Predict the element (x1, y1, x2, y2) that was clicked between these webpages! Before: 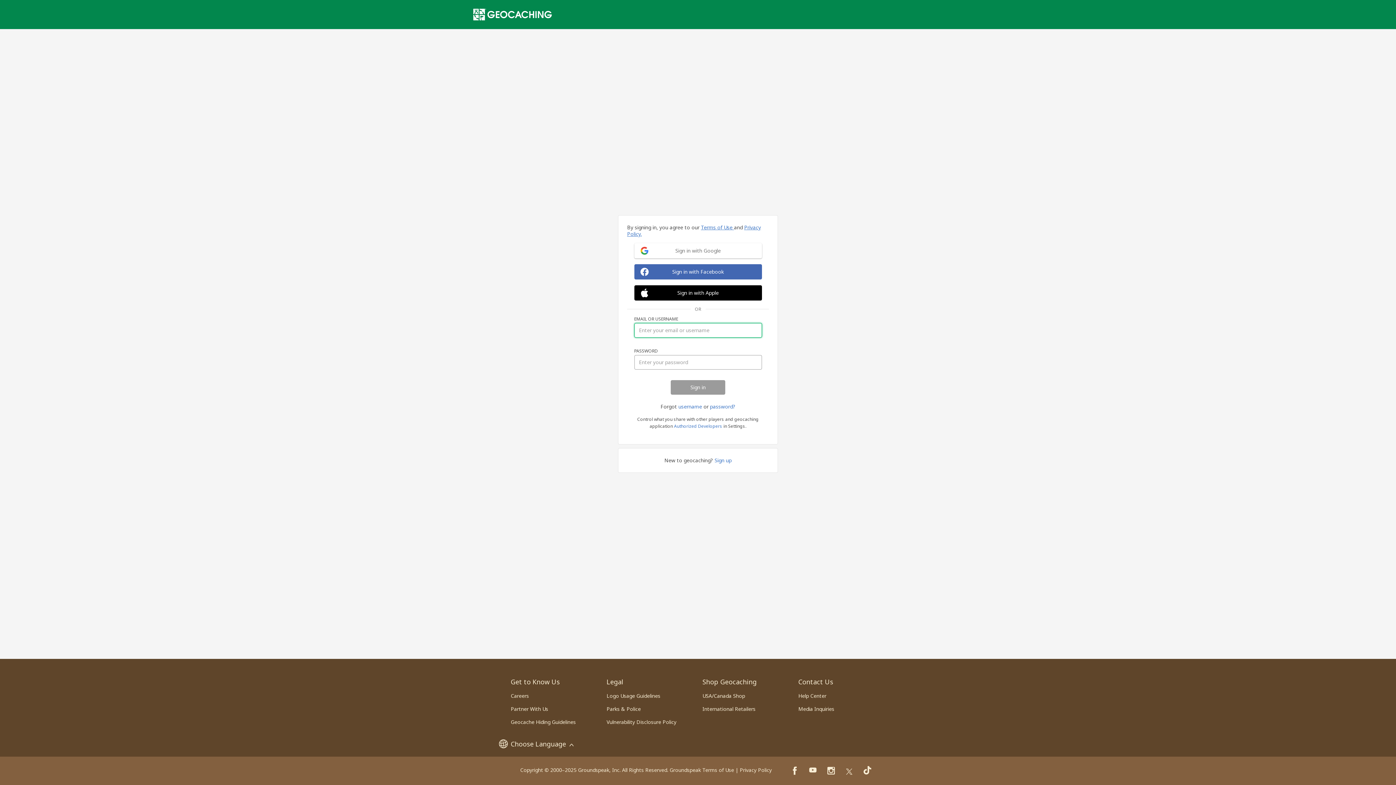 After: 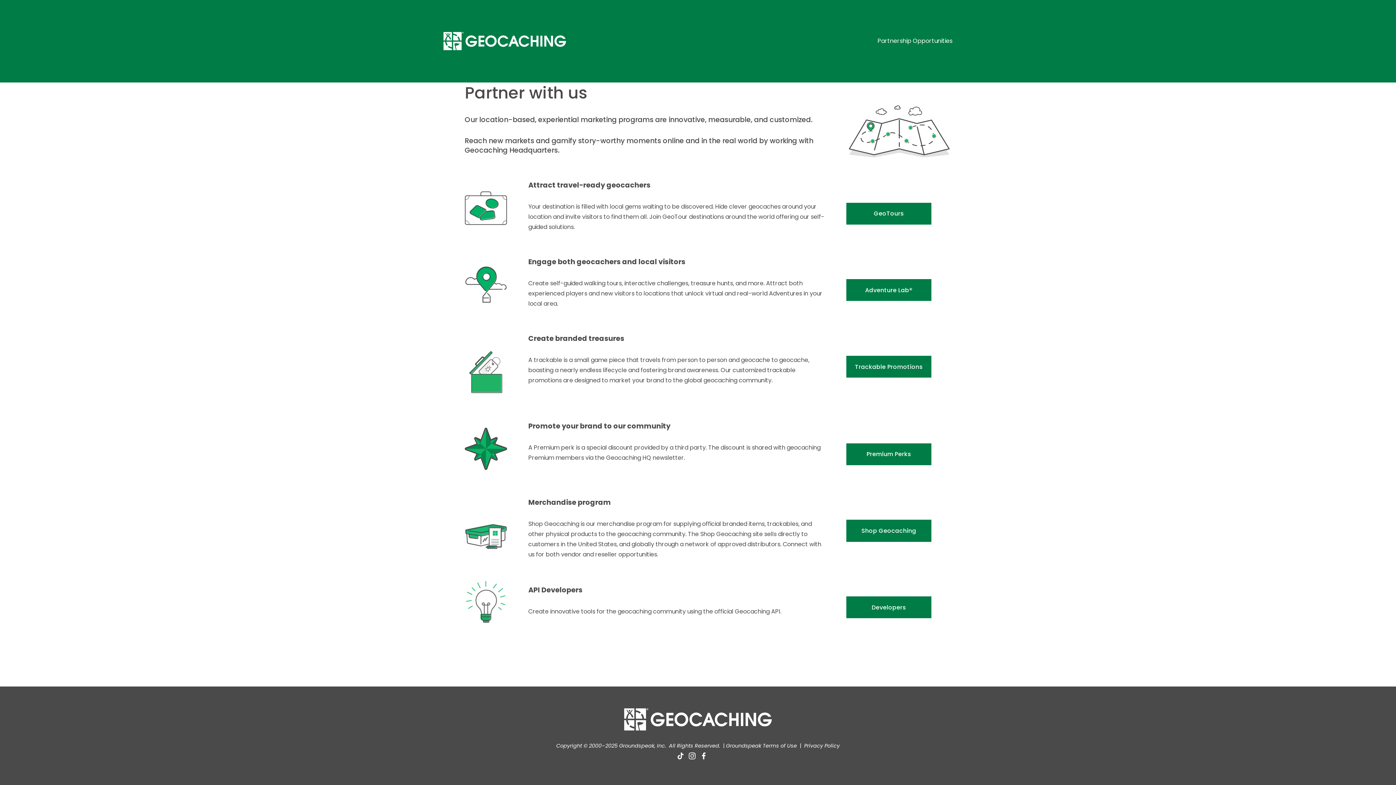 Action: label: Partner With Us bbox: (510, 705, 548, 712)